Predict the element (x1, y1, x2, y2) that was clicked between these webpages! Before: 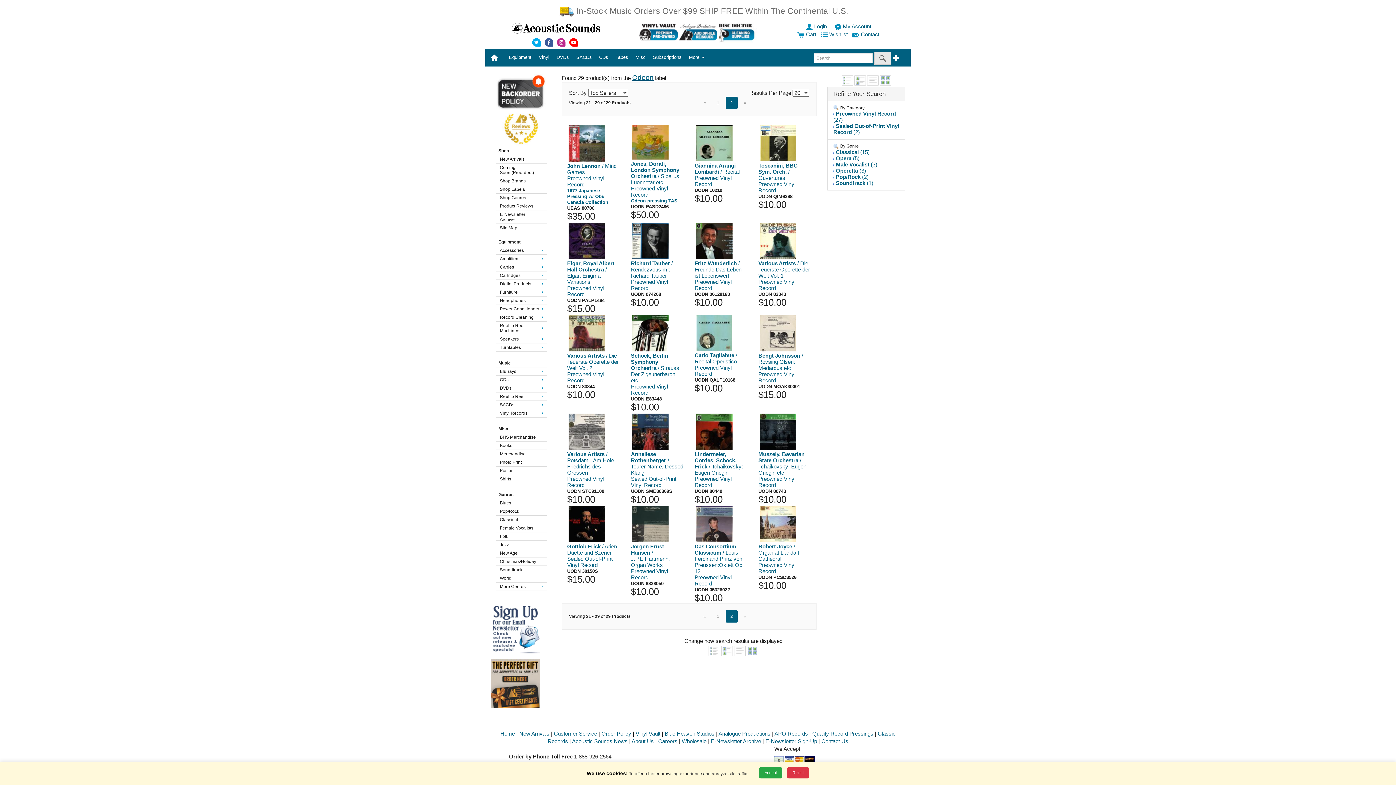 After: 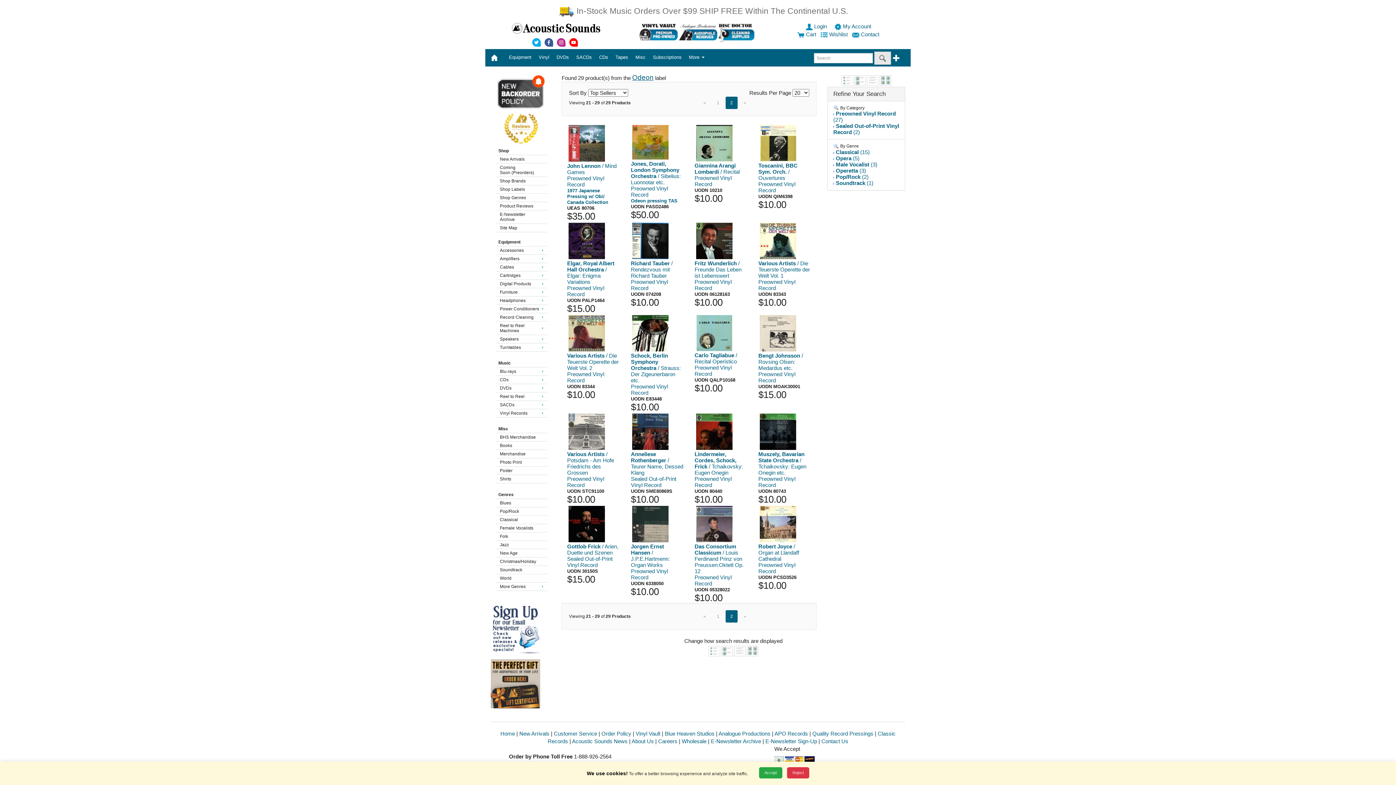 Action: label: 2 bbox: (725, 610, 737, 622)